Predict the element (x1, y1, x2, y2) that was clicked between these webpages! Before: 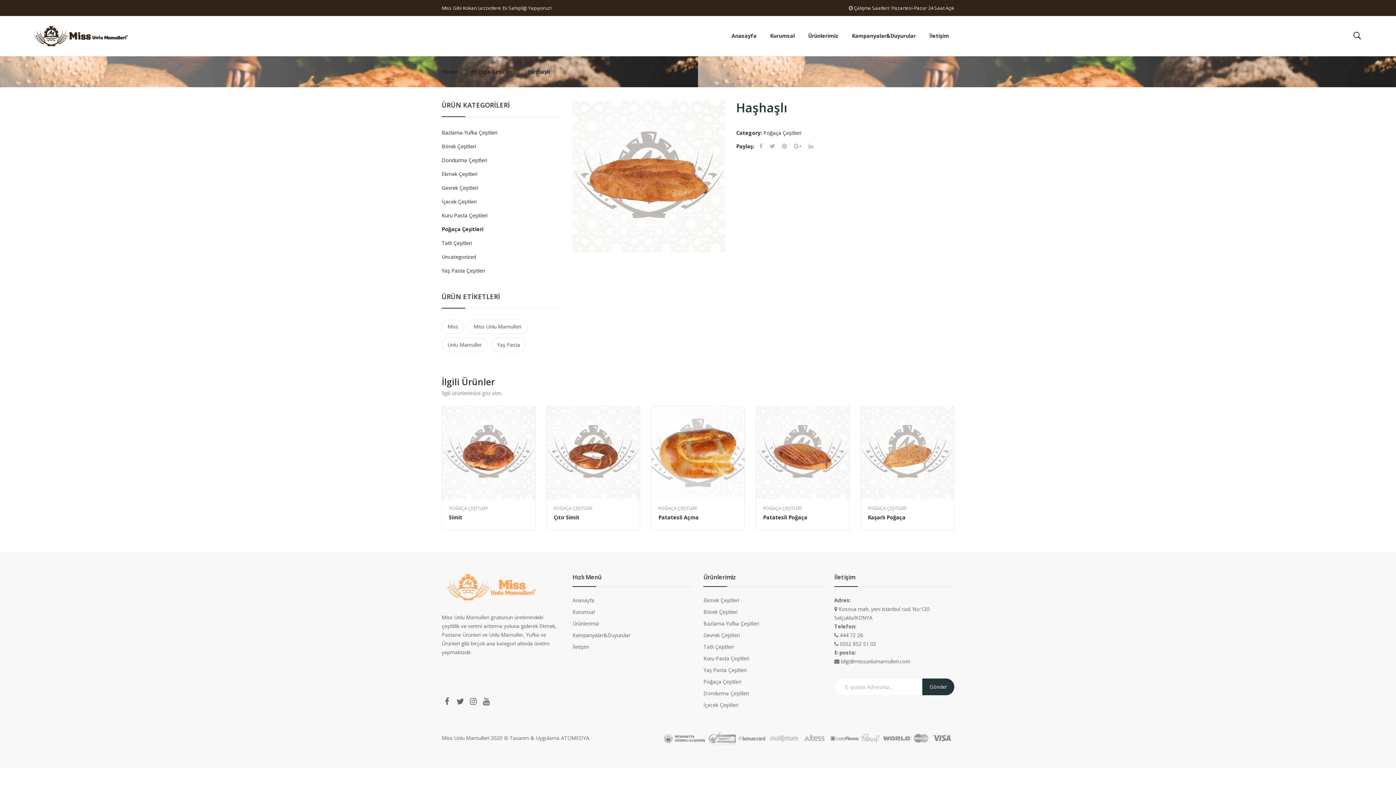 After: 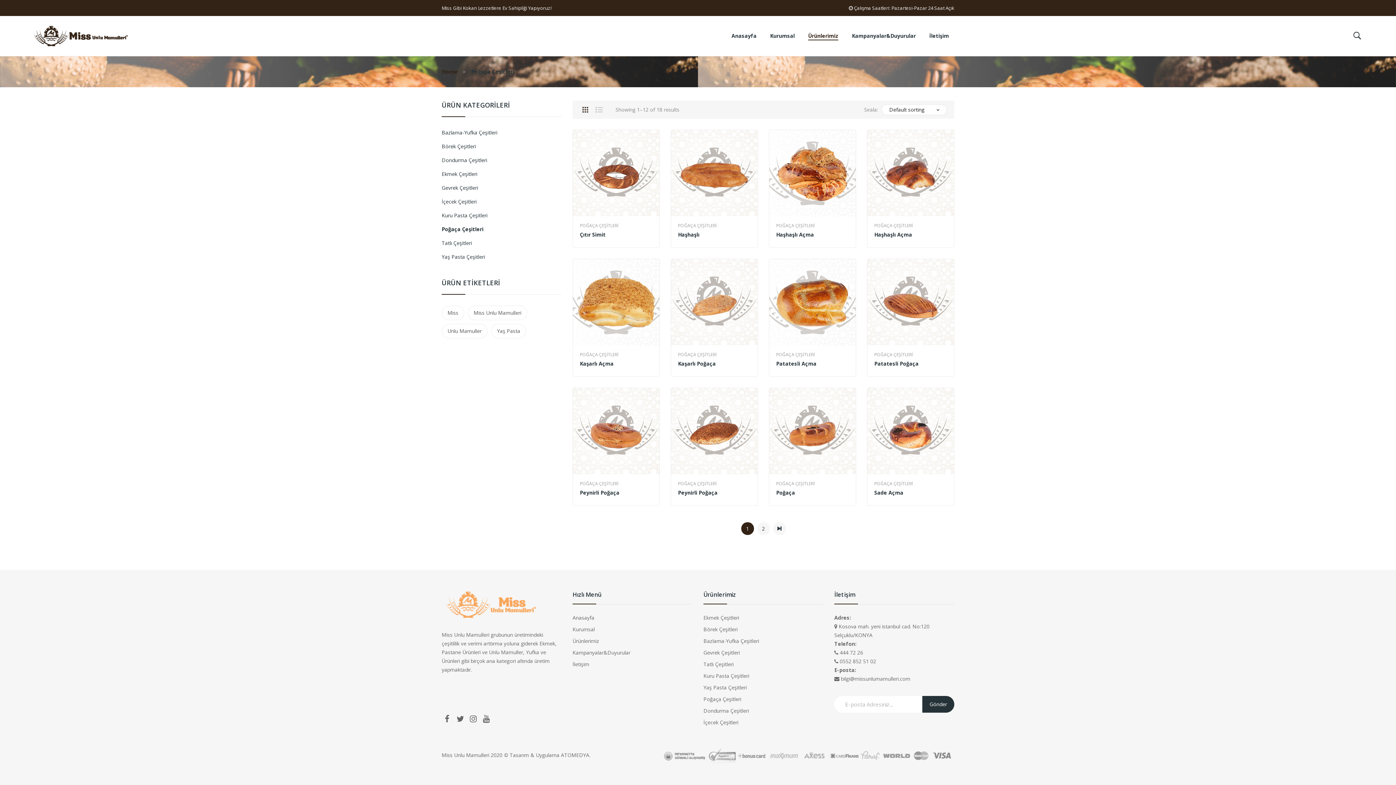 Action: bbox: (763, 129, 801, 136) label: Poğaça Çeşitleri